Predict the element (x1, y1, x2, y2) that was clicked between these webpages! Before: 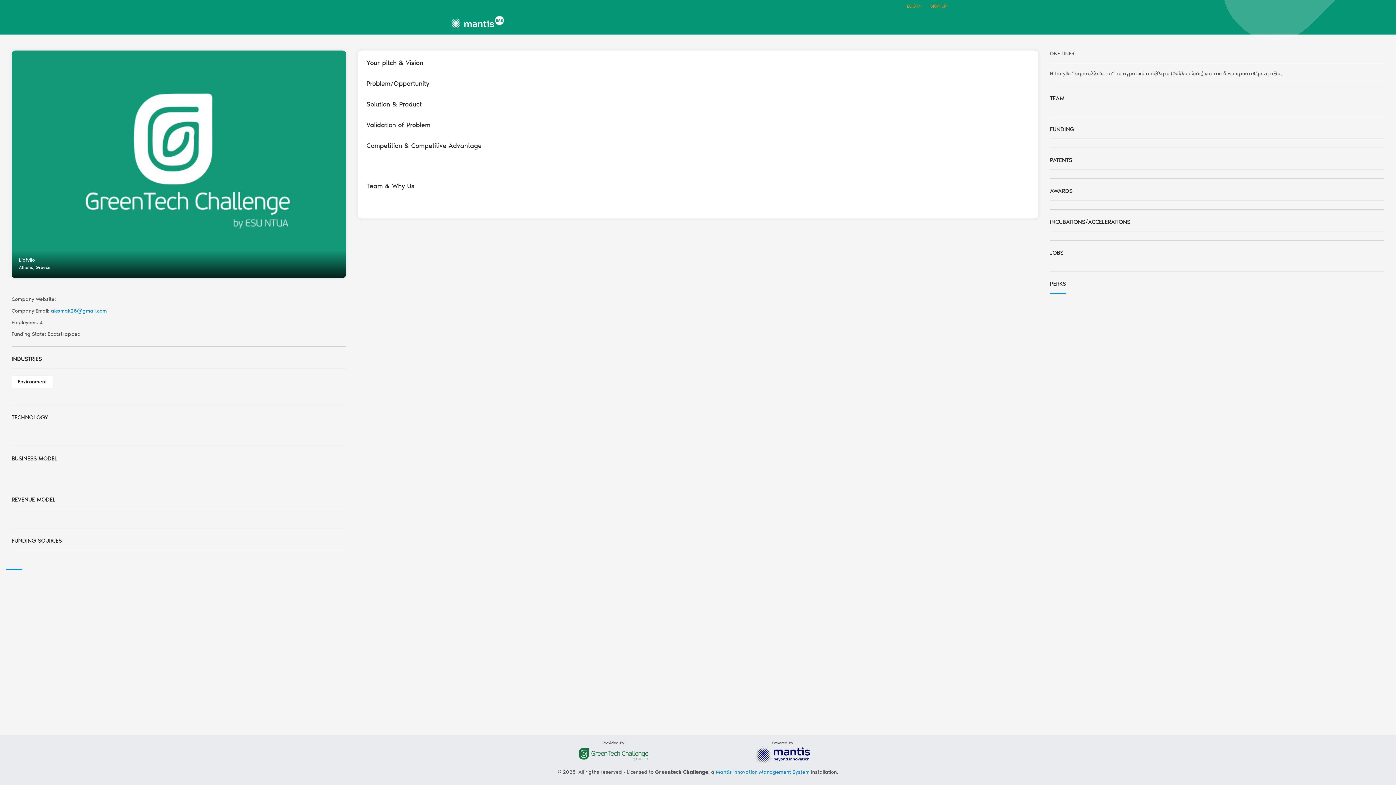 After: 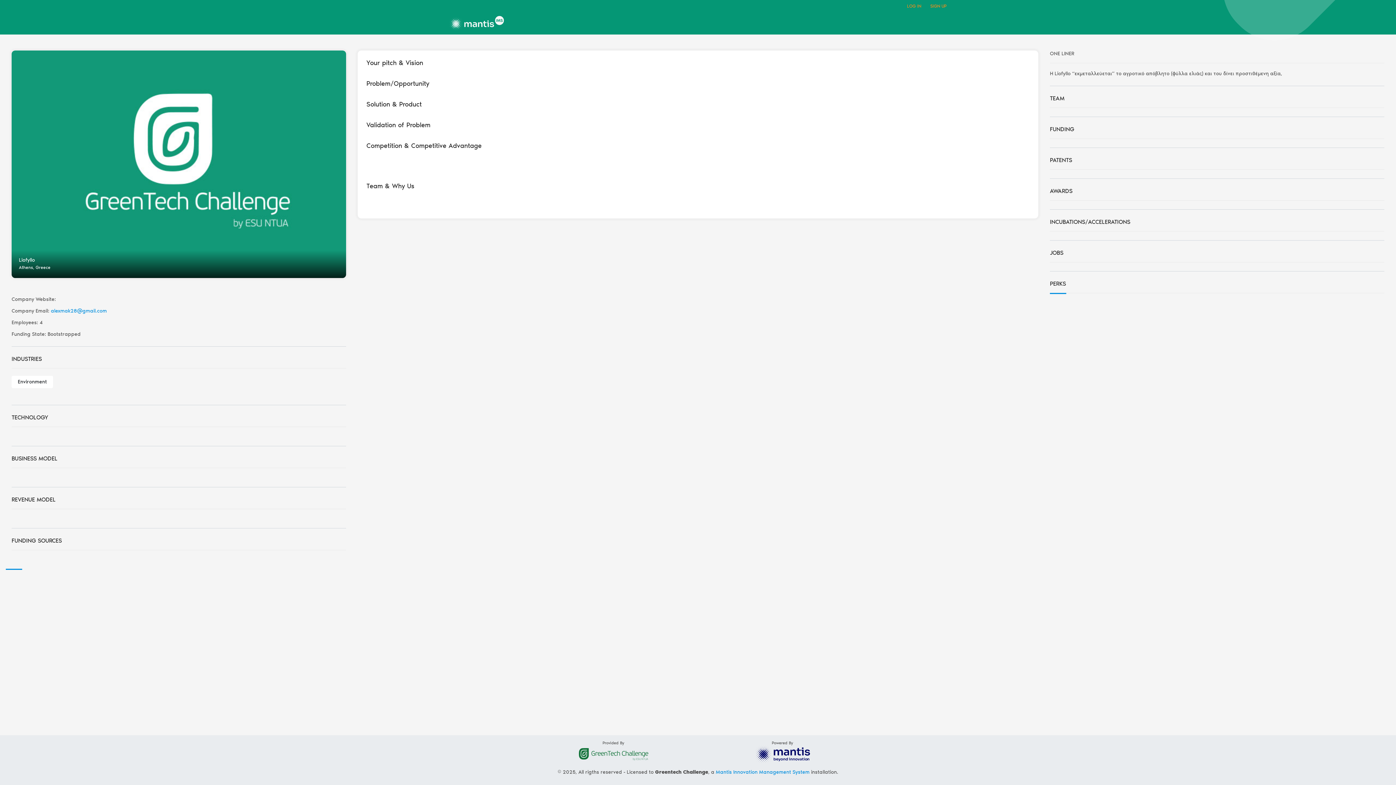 Action: bbox: (577, 750, 650, 757)